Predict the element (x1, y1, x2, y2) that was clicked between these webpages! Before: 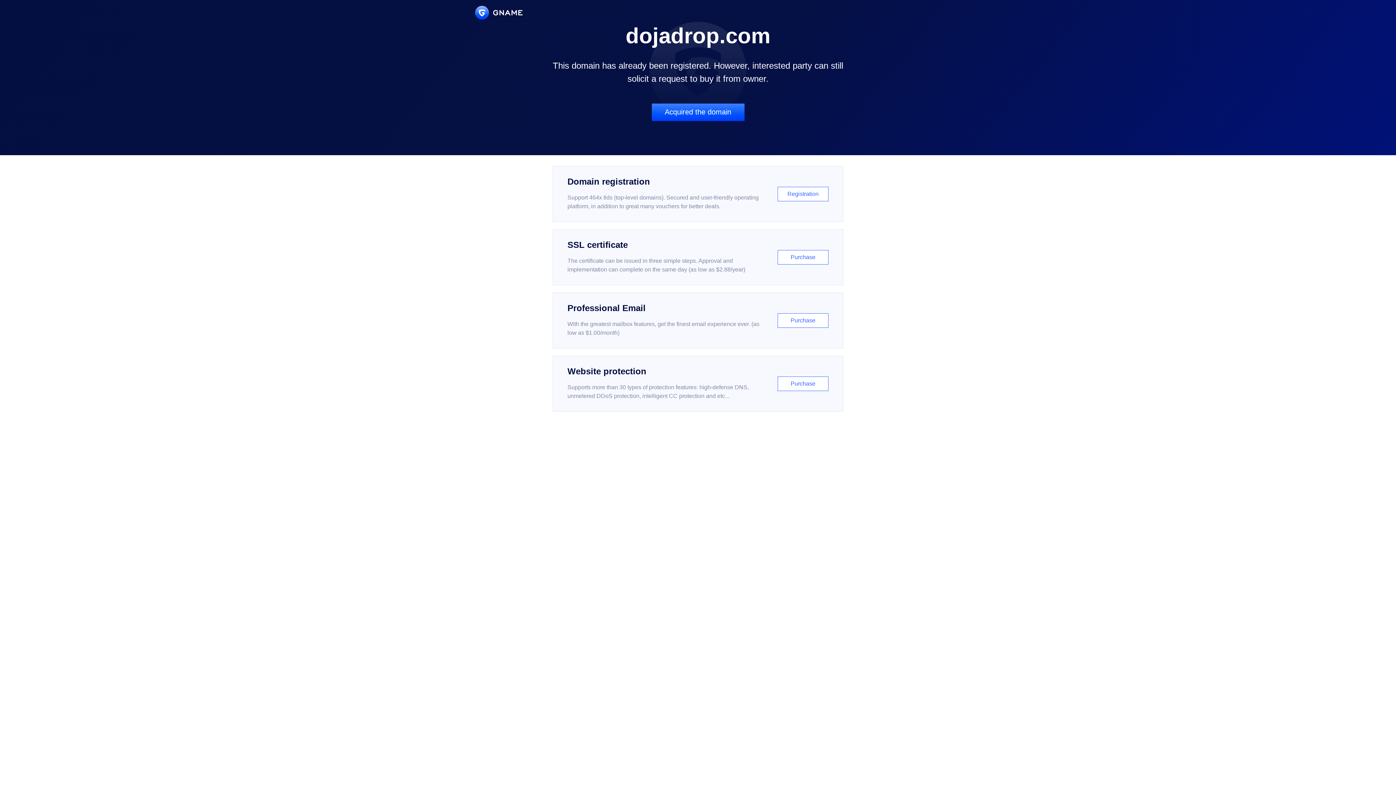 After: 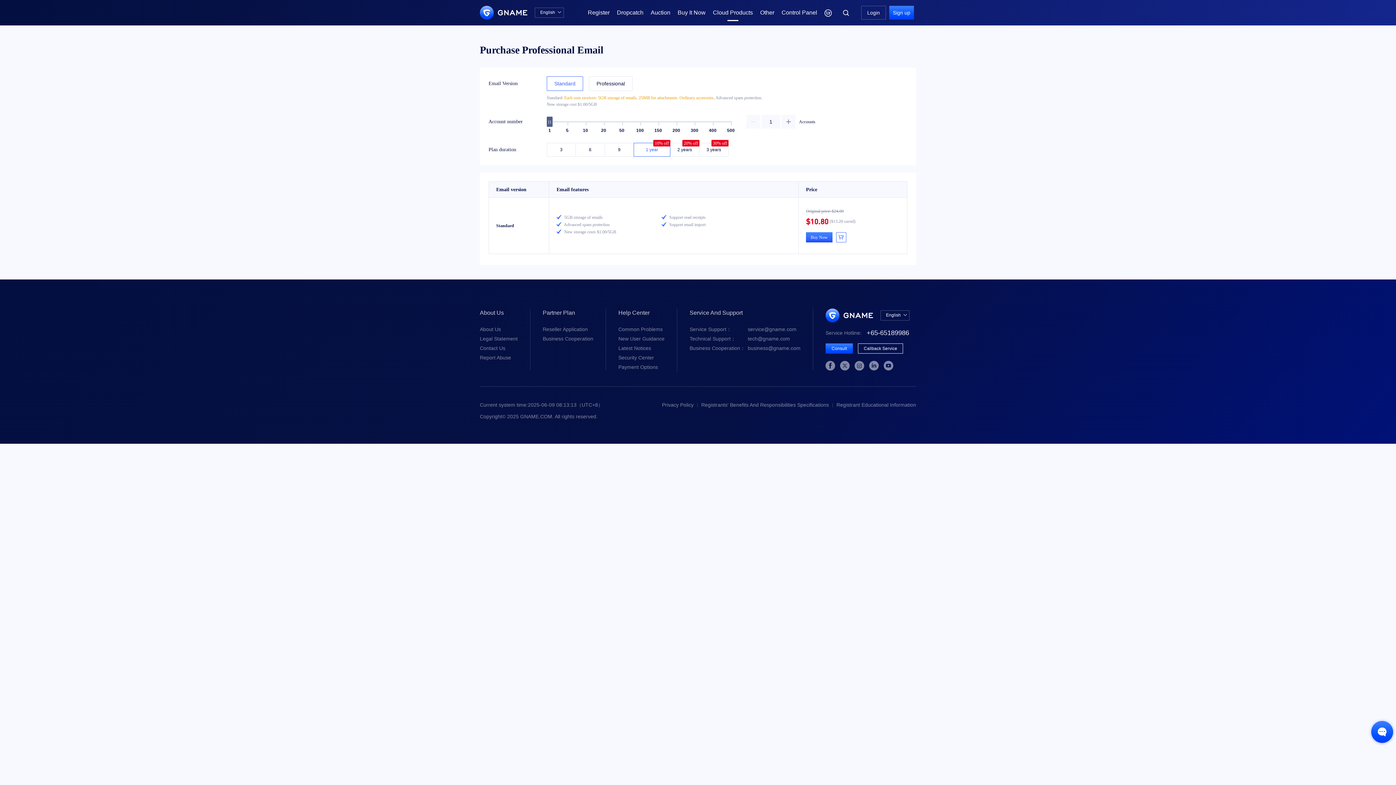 Action: bbox: (552, 292, 843, 348) label: Professional Email

With the greatest mailbox features, get the finest email experience ever. (as low as $1.00/month)

Purchase